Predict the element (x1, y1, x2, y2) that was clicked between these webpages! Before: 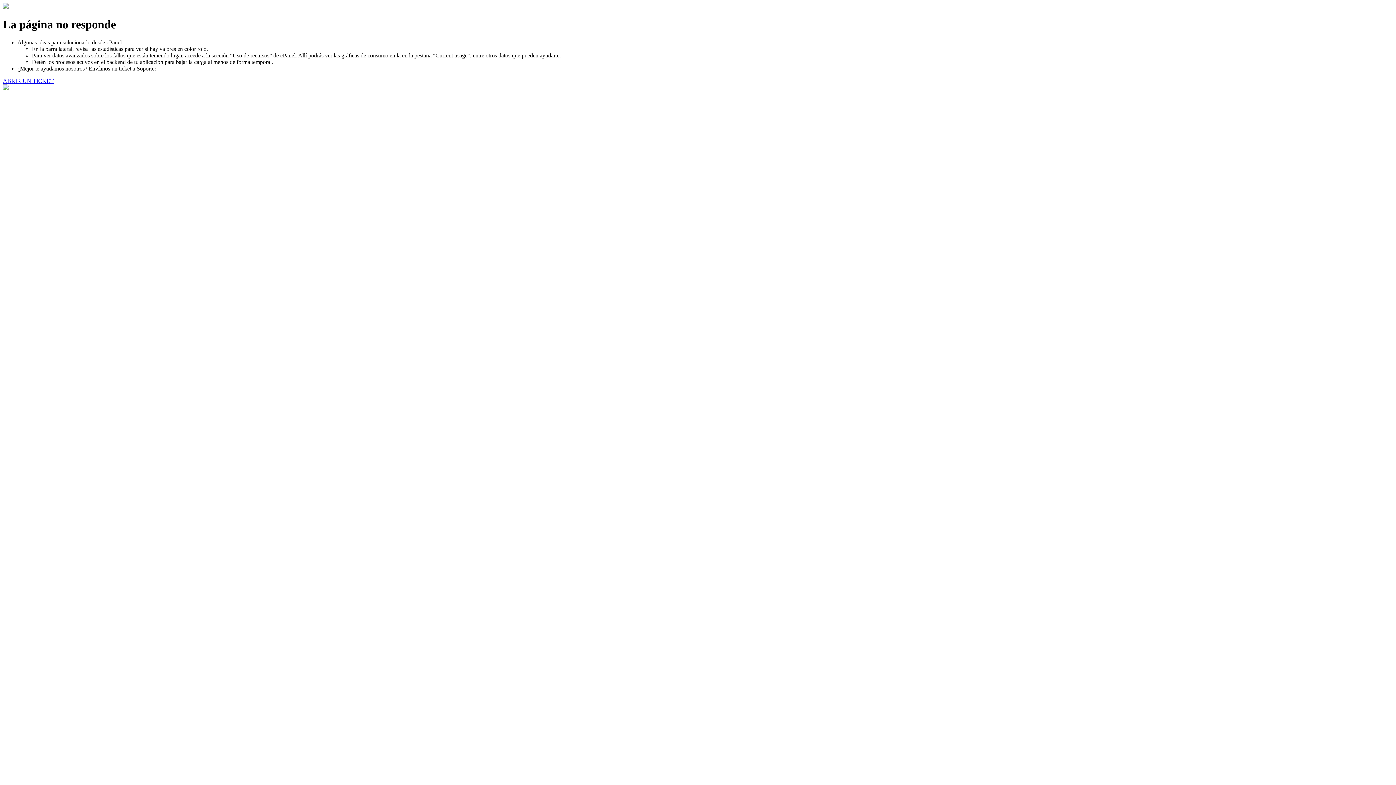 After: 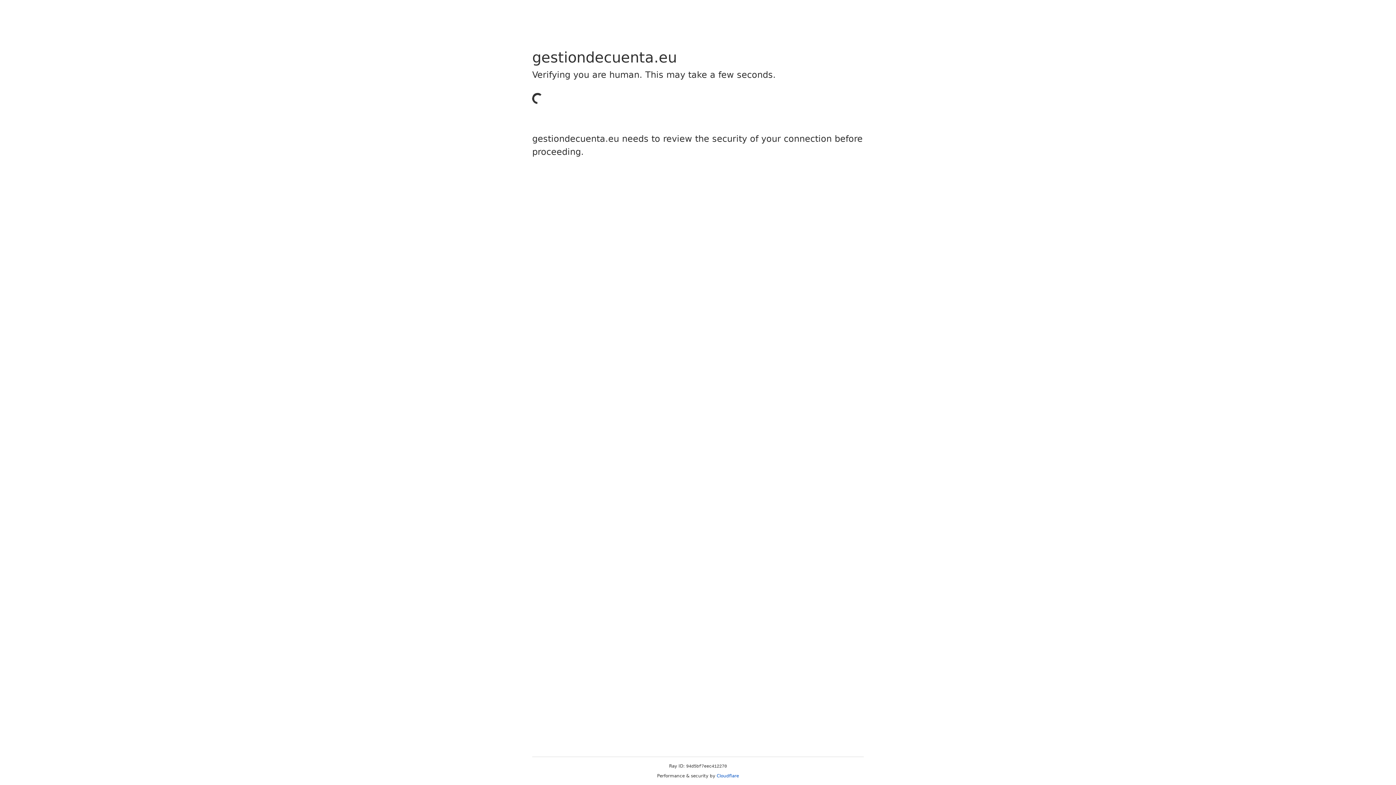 Action: label: ABRIR UN TICKET bbox: (2, 77, 53, 83)